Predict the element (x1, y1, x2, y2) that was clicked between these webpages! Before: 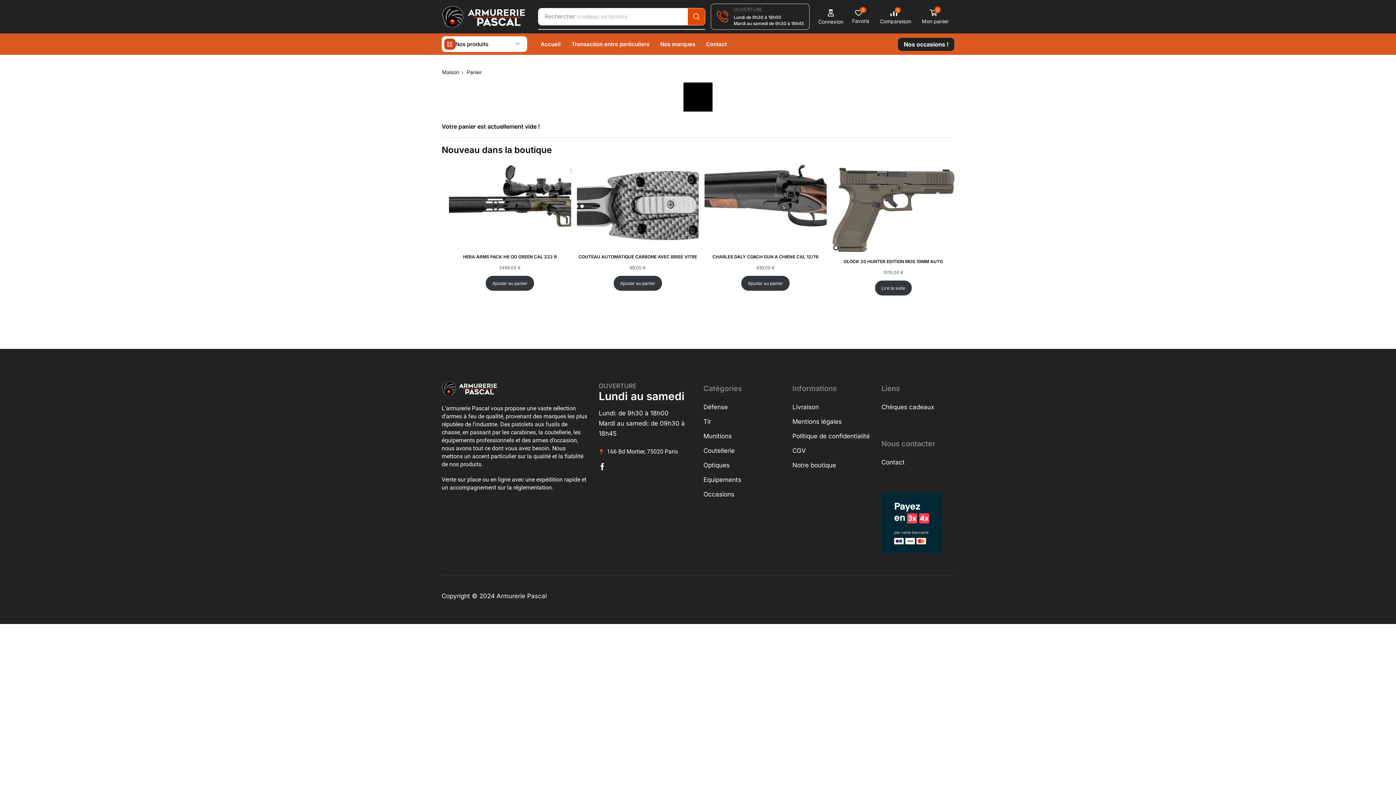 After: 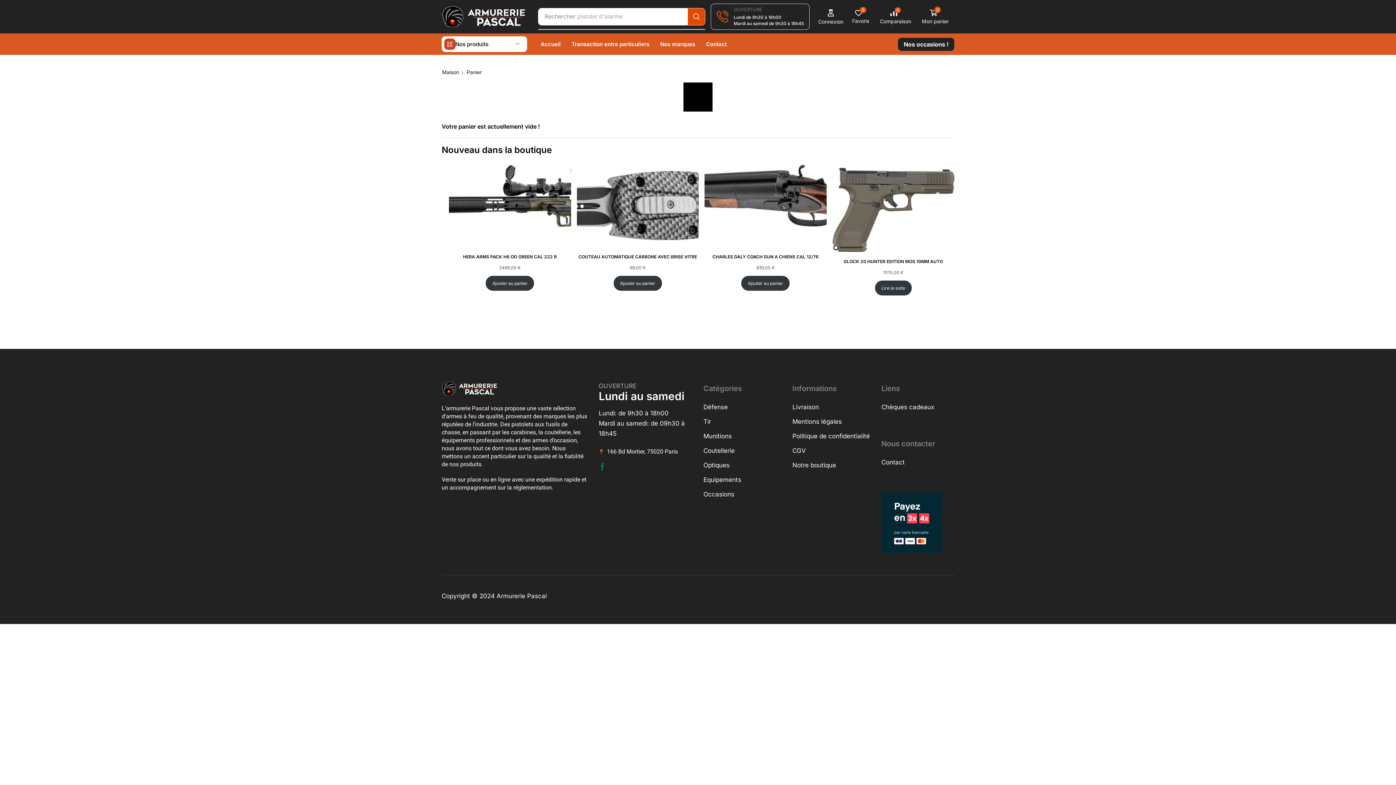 Action: bbox: (598, 463, 605, 470) label: Facebook